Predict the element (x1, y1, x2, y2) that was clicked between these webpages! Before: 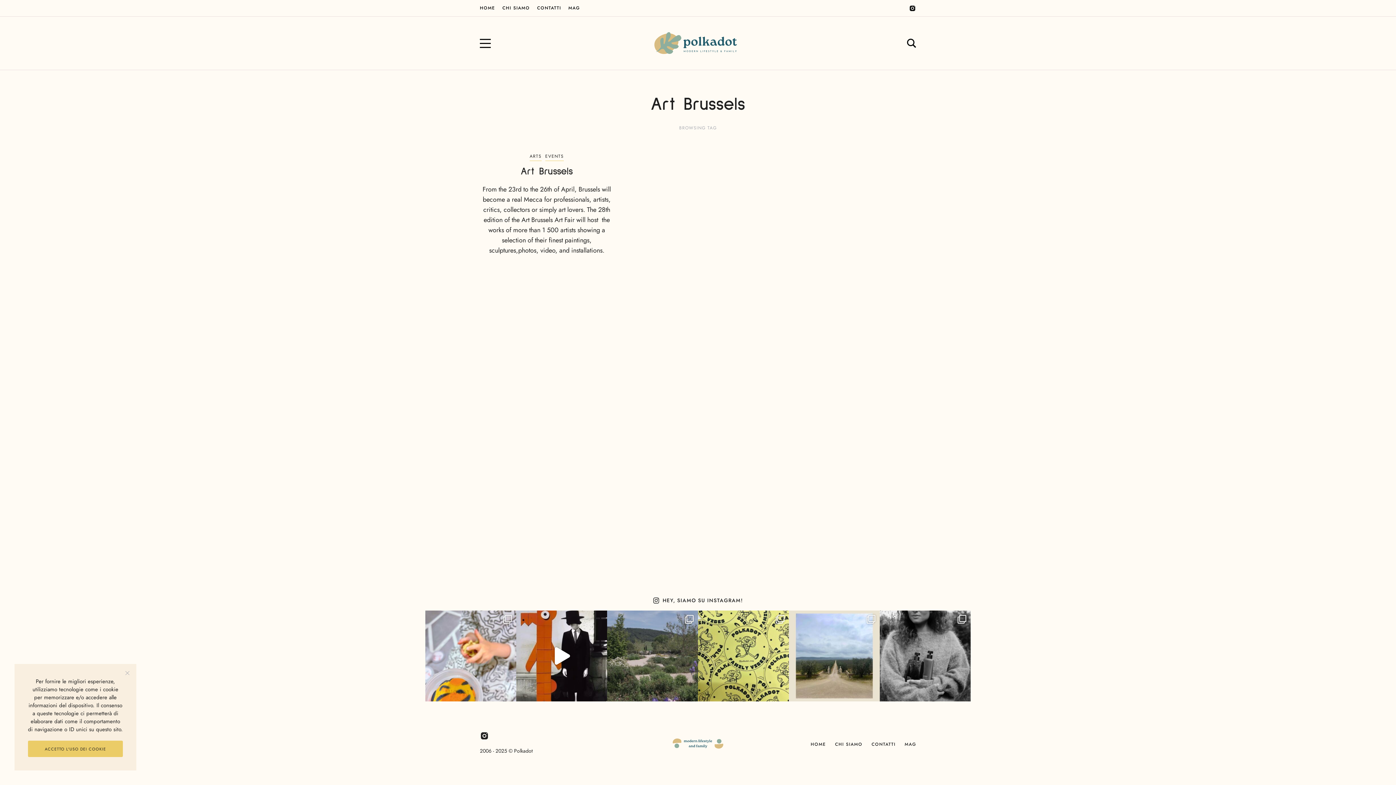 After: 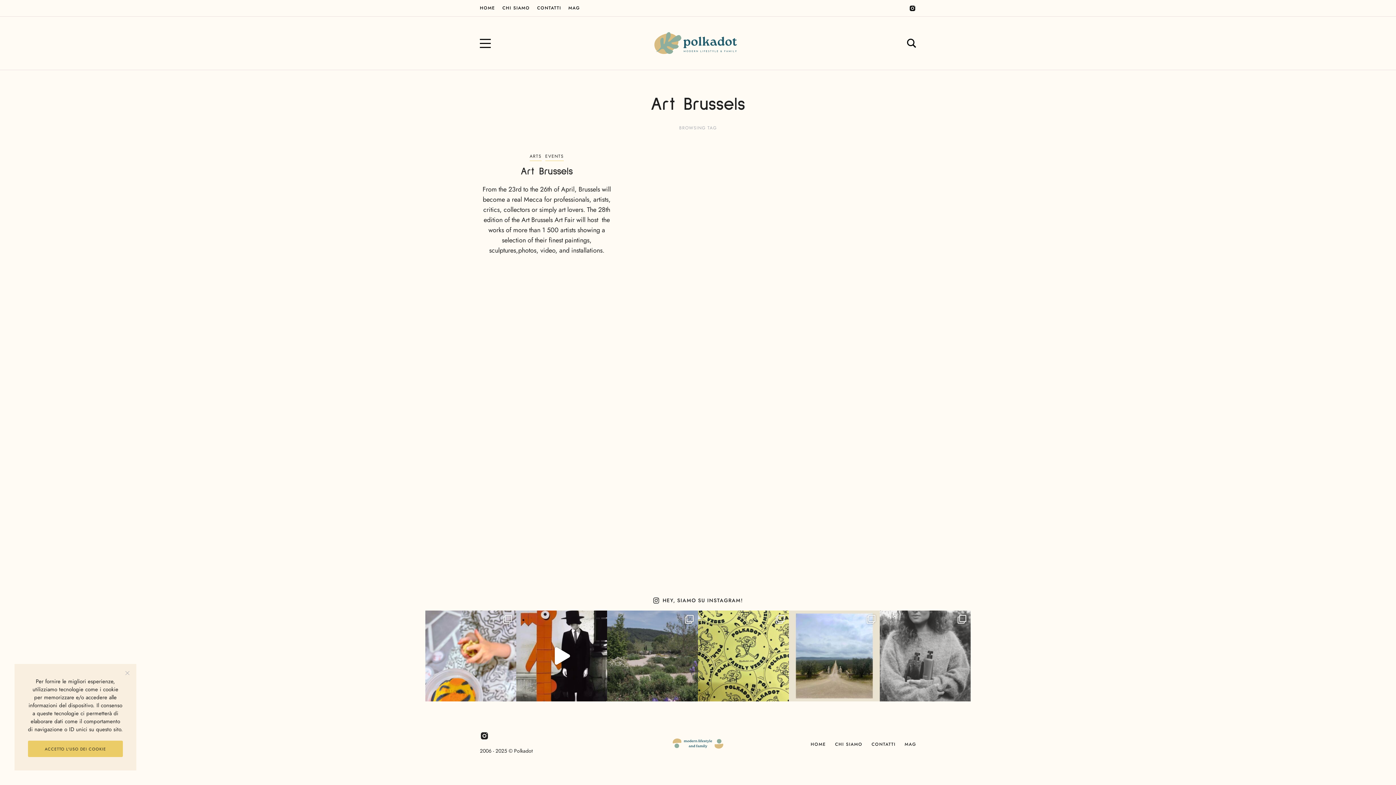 Action: bbox: (880, 610, 970, 701)